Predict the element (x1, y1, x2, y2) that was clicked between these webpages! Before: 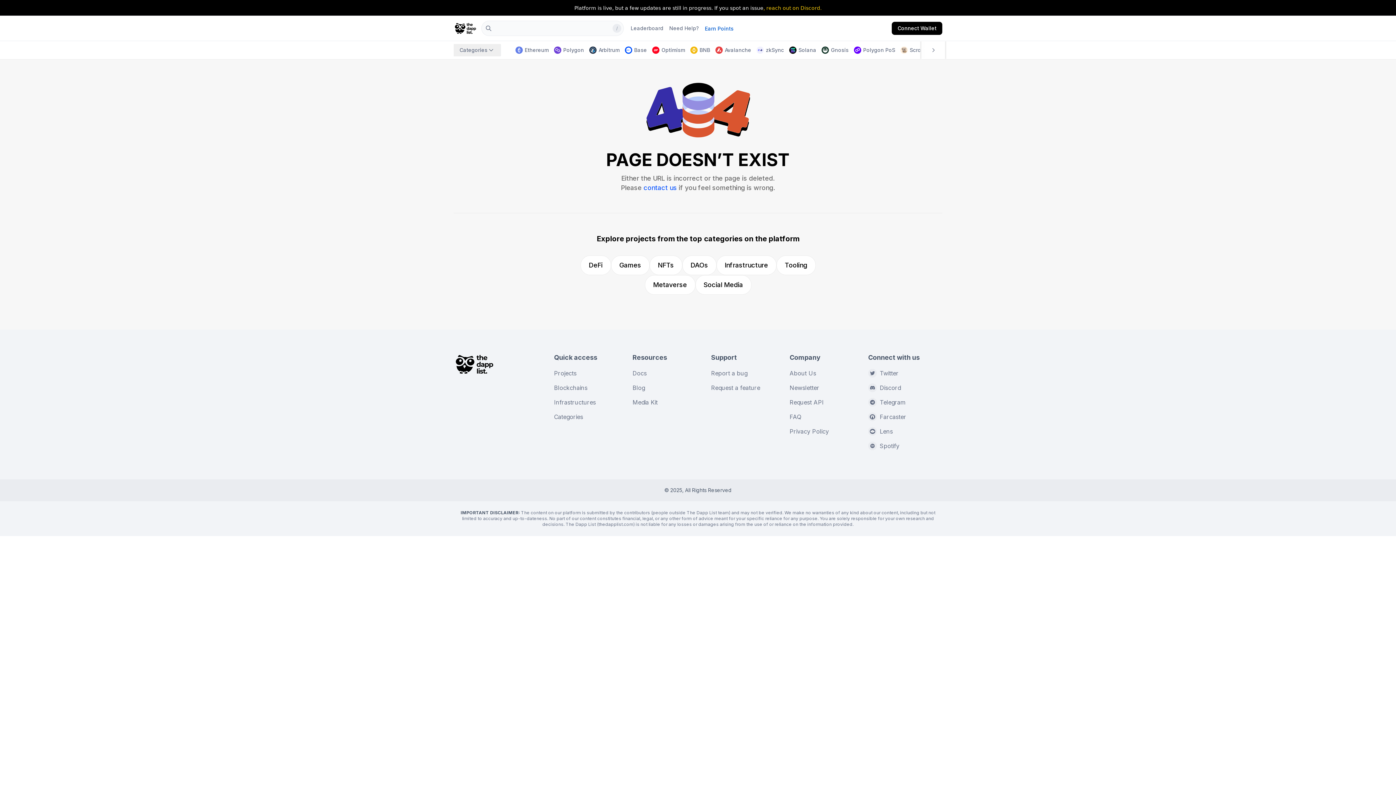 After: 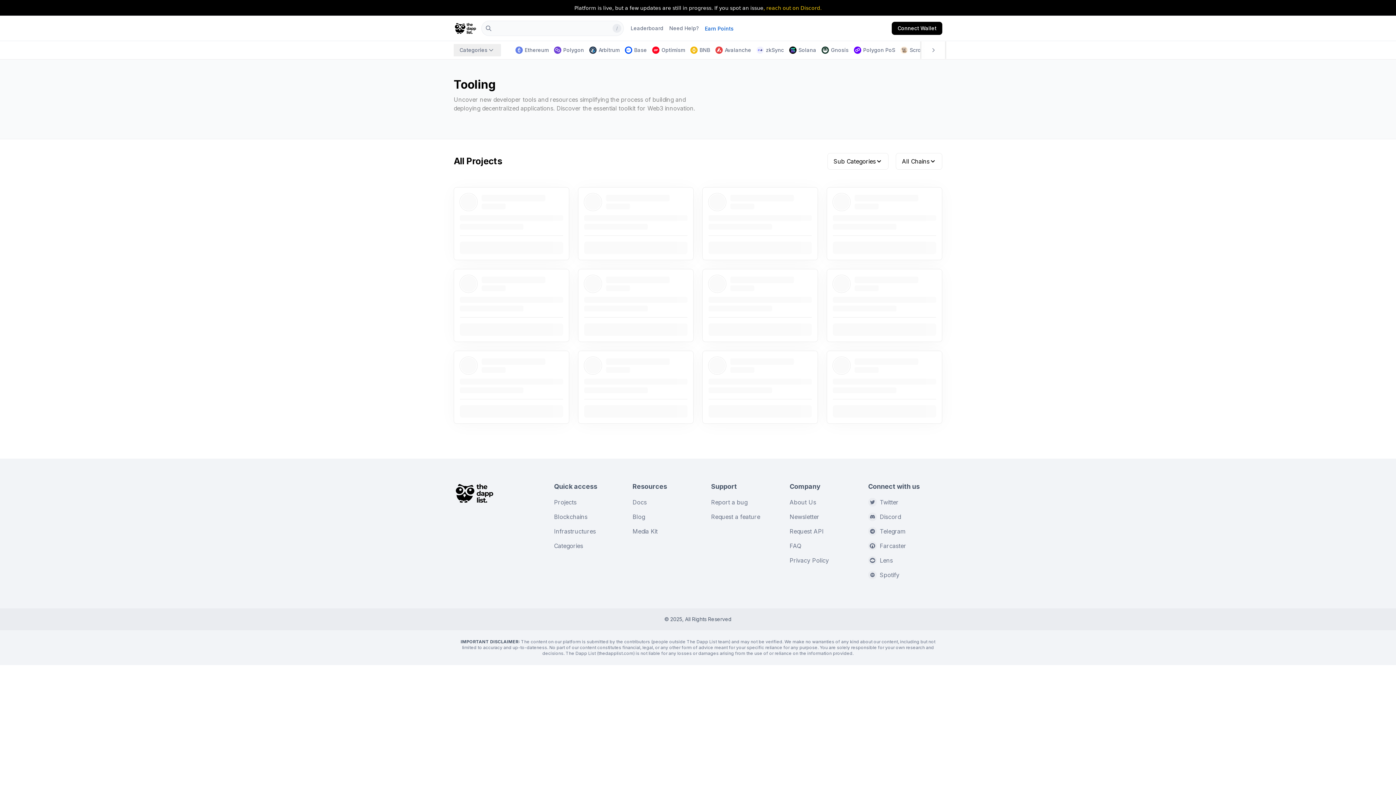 Action: bbox: (776, 255, 815, 275) label: Tooling